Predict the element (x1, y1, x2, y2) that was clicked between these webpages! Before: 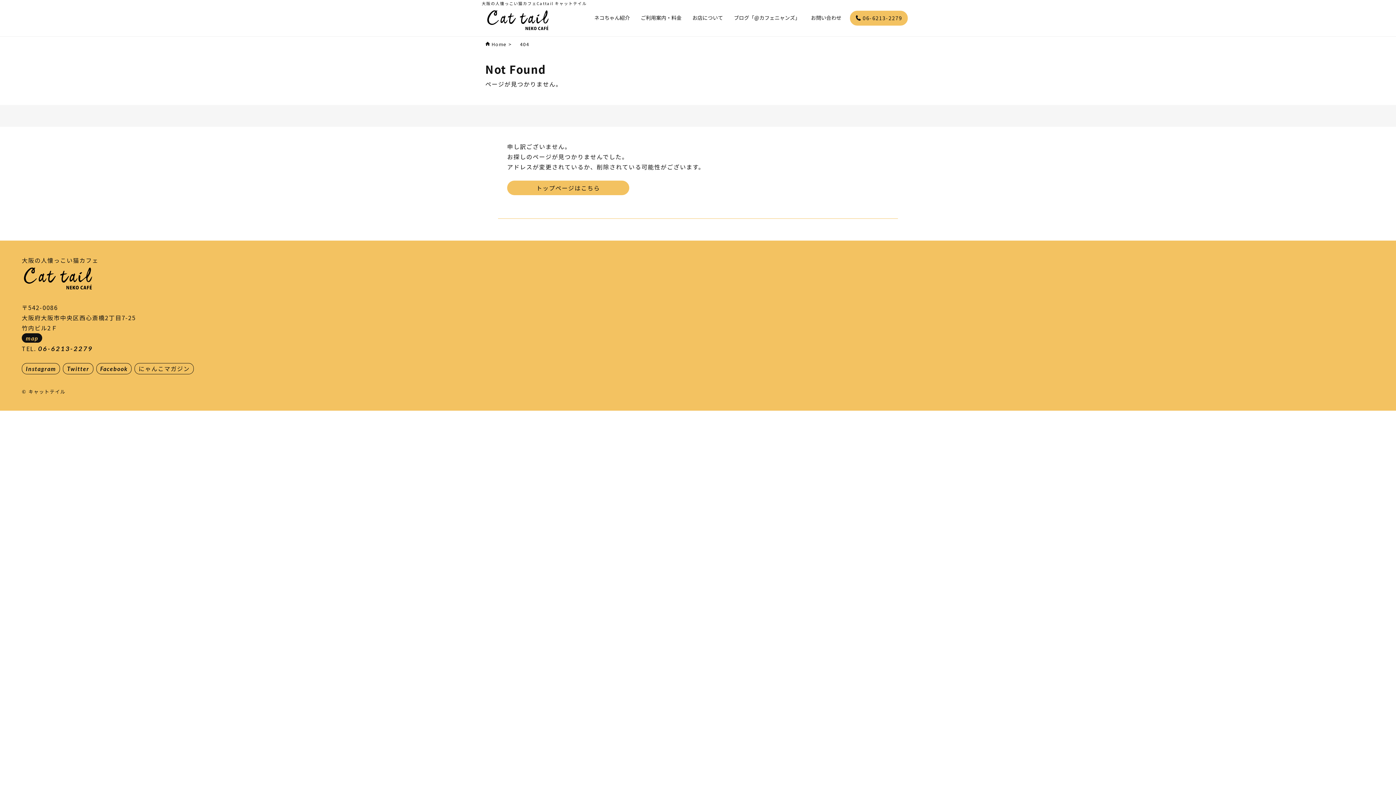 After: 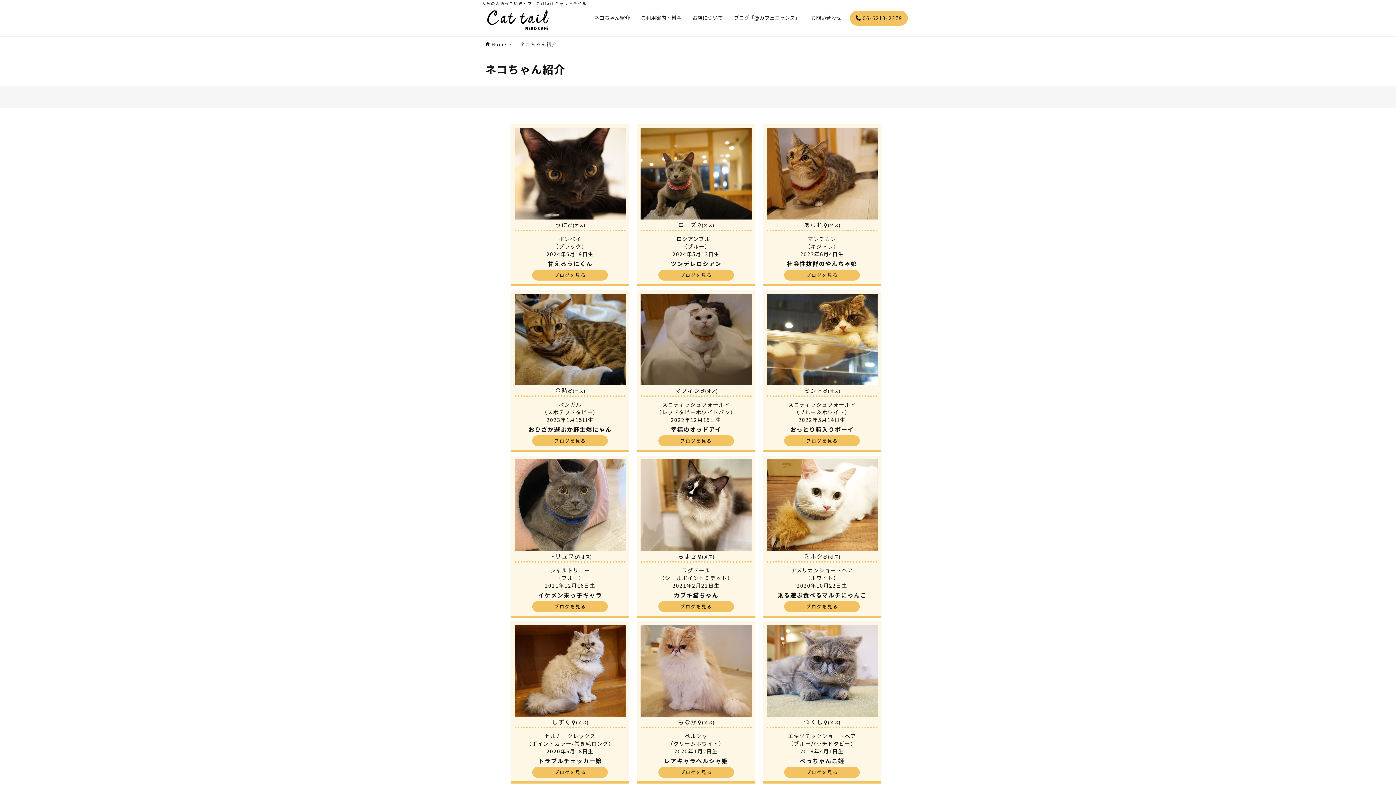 Action: label: ネコちゃん紹介 bbox: (591, 10, 632, 24)